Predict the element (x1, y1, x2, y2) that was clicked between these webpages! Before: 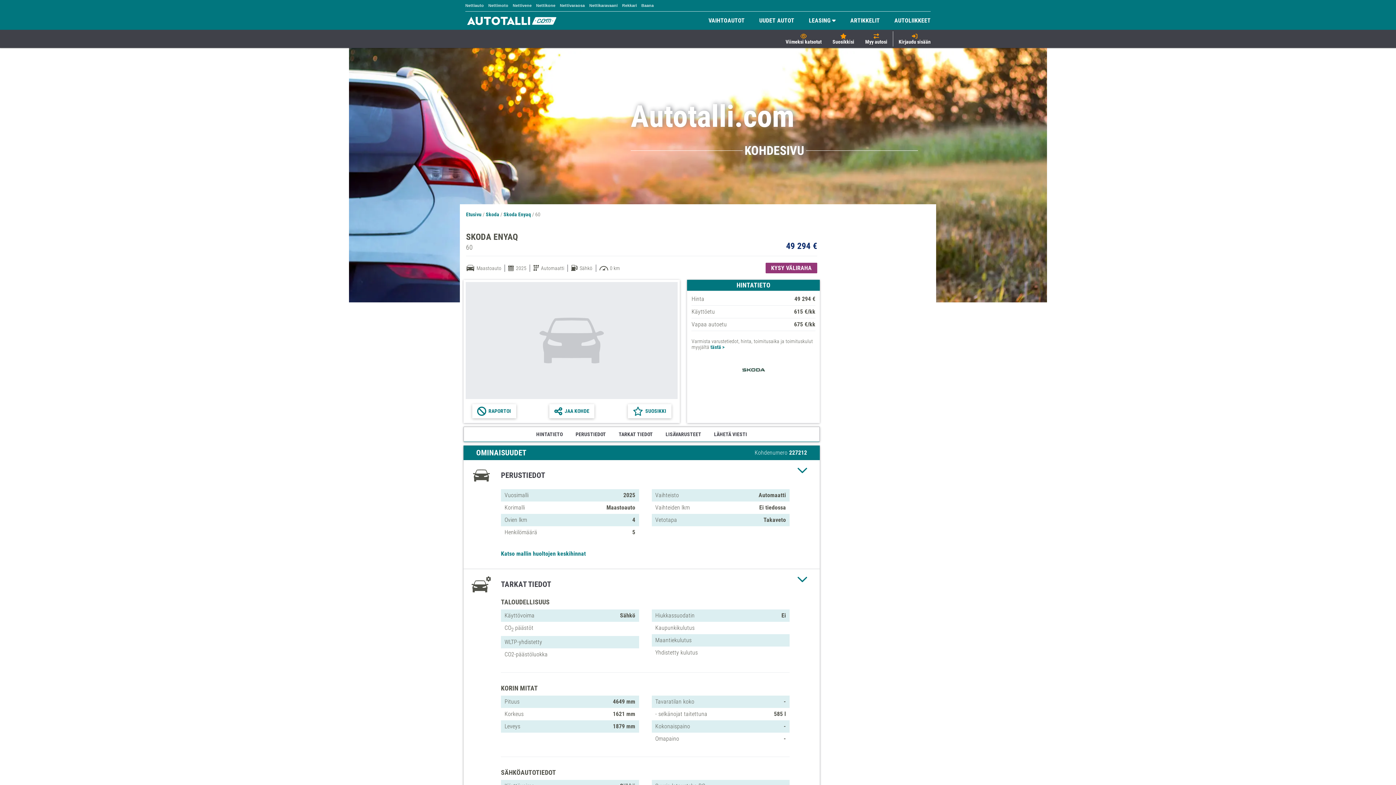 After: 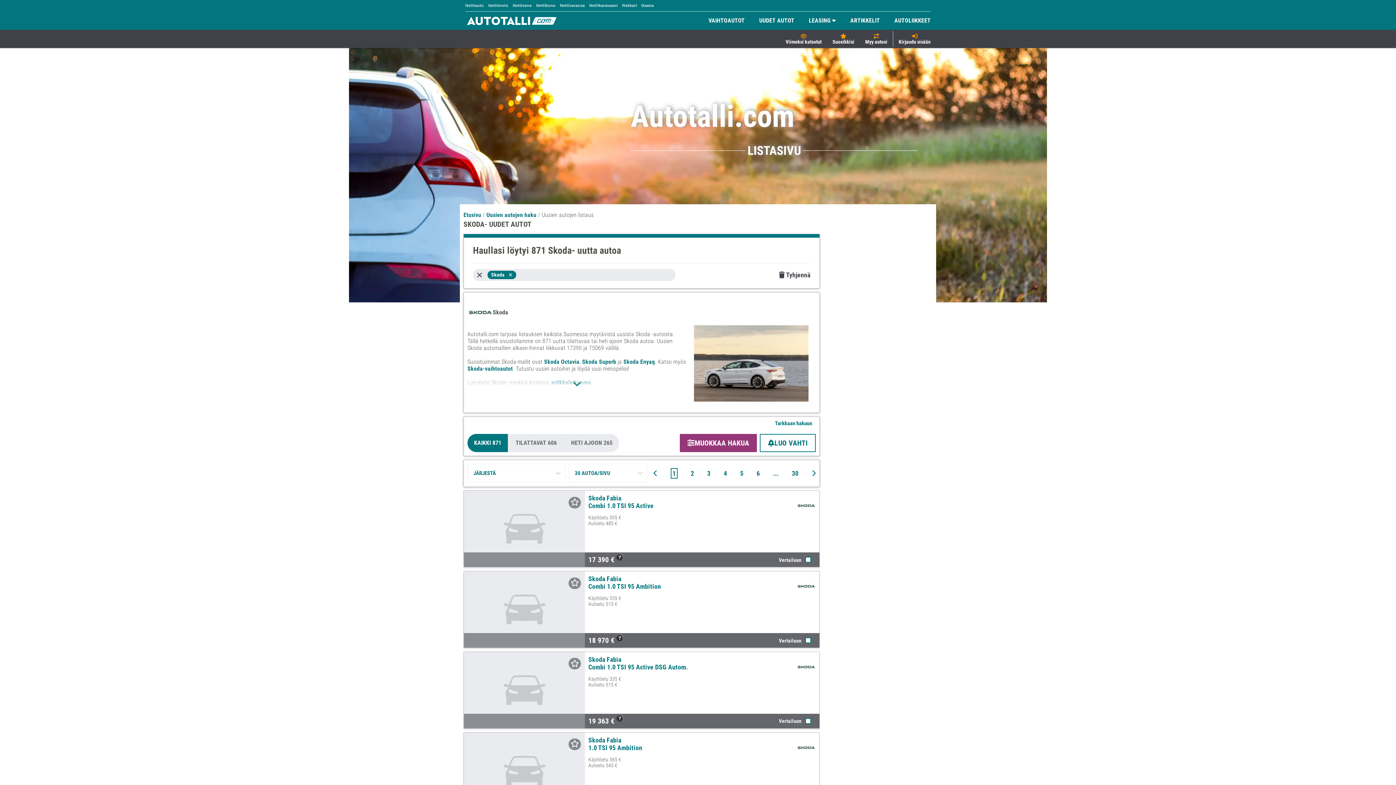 Action: bbox: (485, 211, 500, 217) label: Skoda 